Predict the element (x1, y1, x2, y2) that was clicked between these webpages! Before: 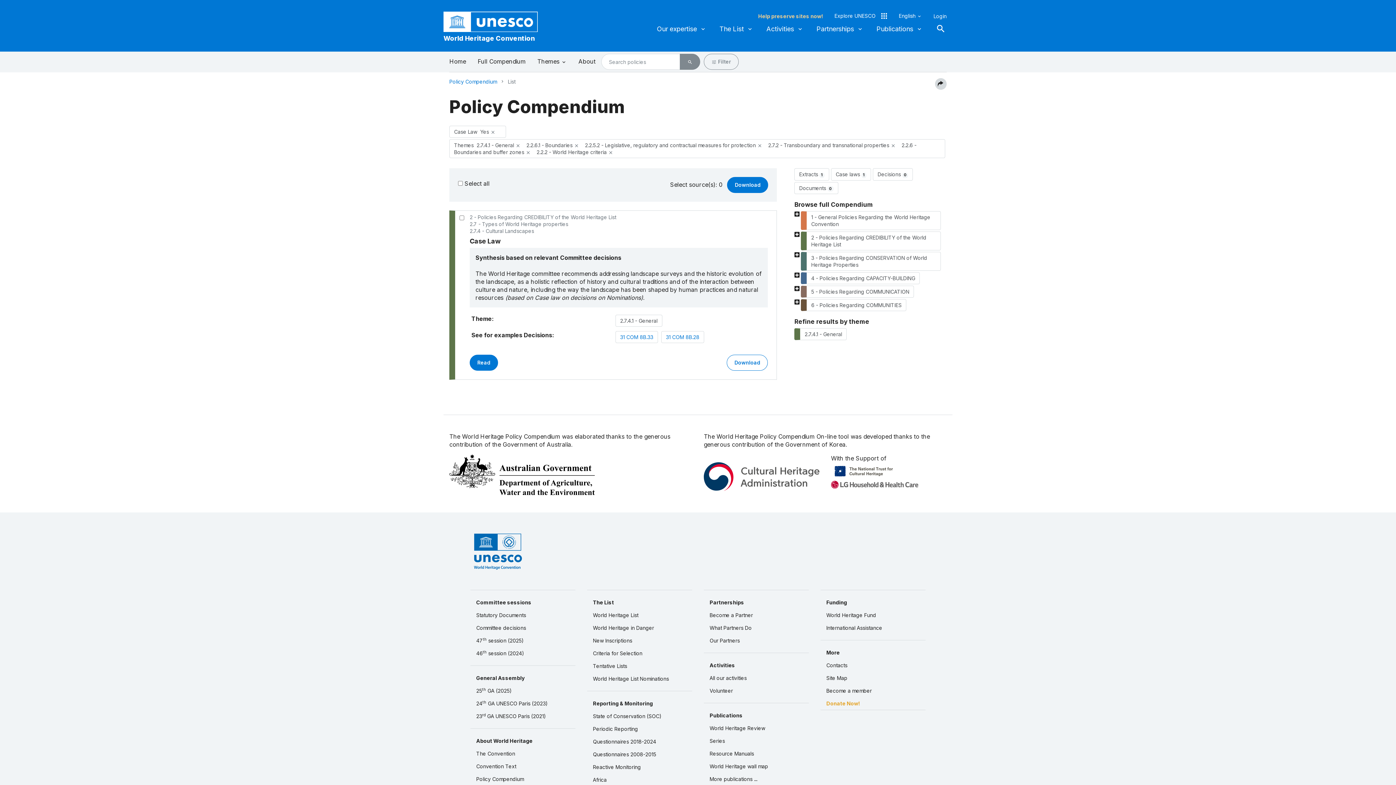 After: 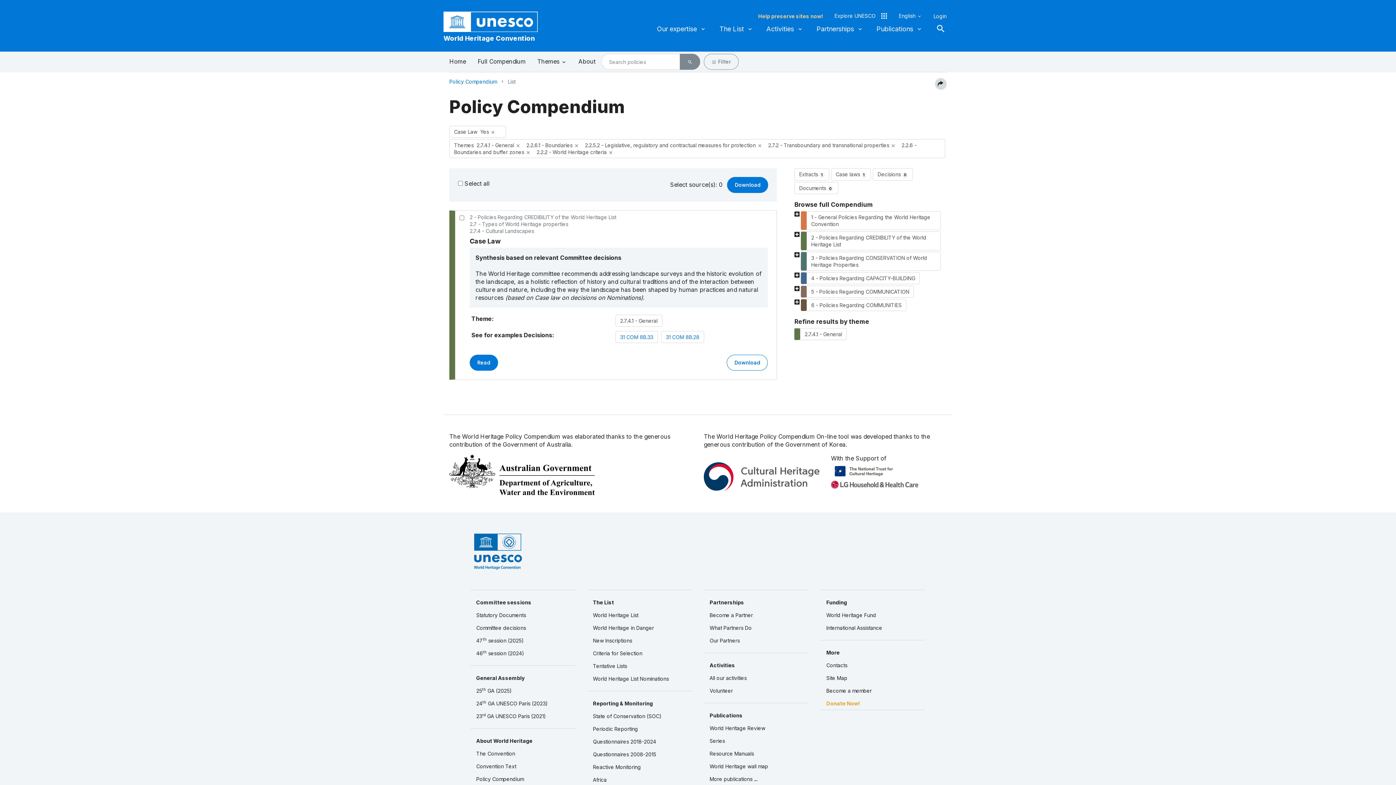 Action: label: Case laws 1 bbox: (831, 168, 871, 180)